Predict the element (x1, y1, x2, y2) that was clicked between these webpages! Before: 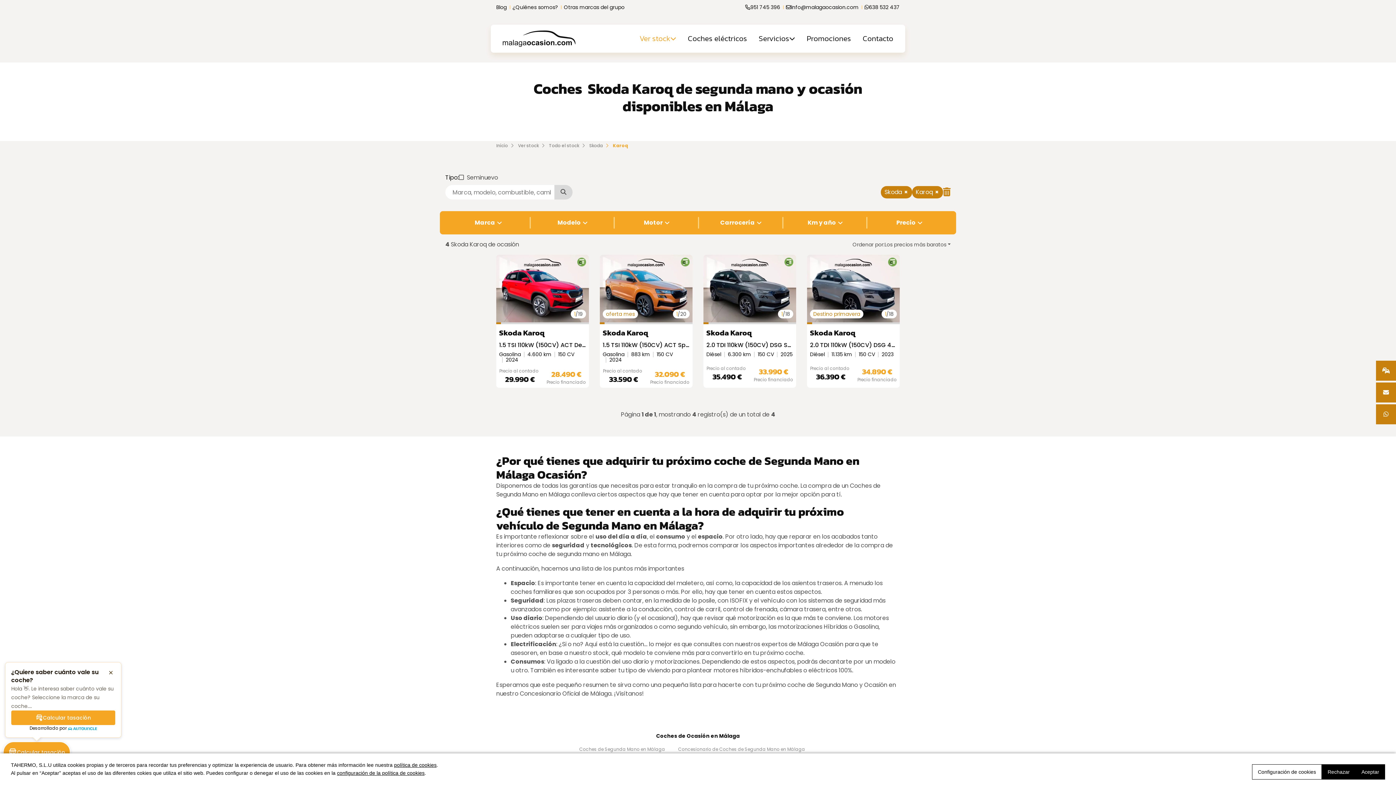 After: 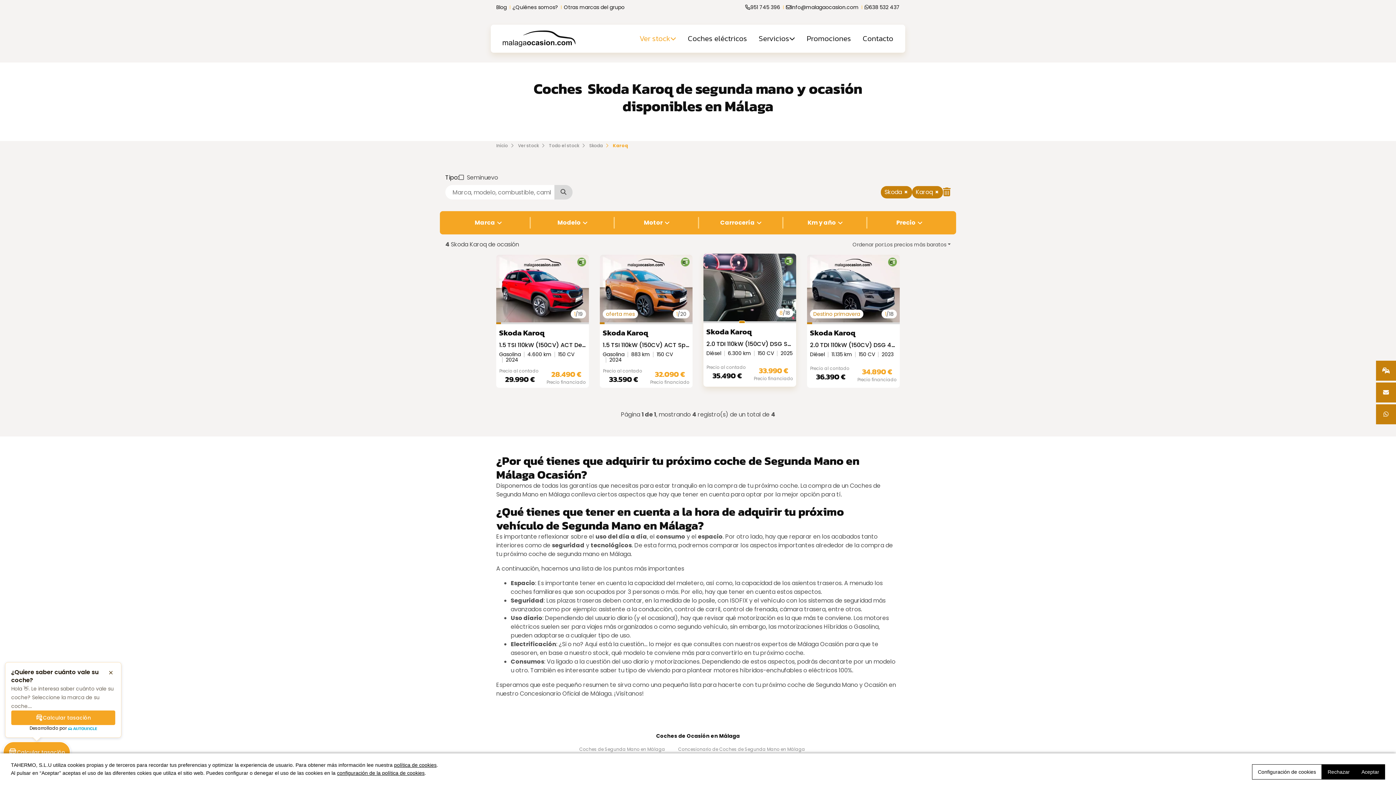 Action: bbox: (739, 322, 744, 324) label: Go to slide 8